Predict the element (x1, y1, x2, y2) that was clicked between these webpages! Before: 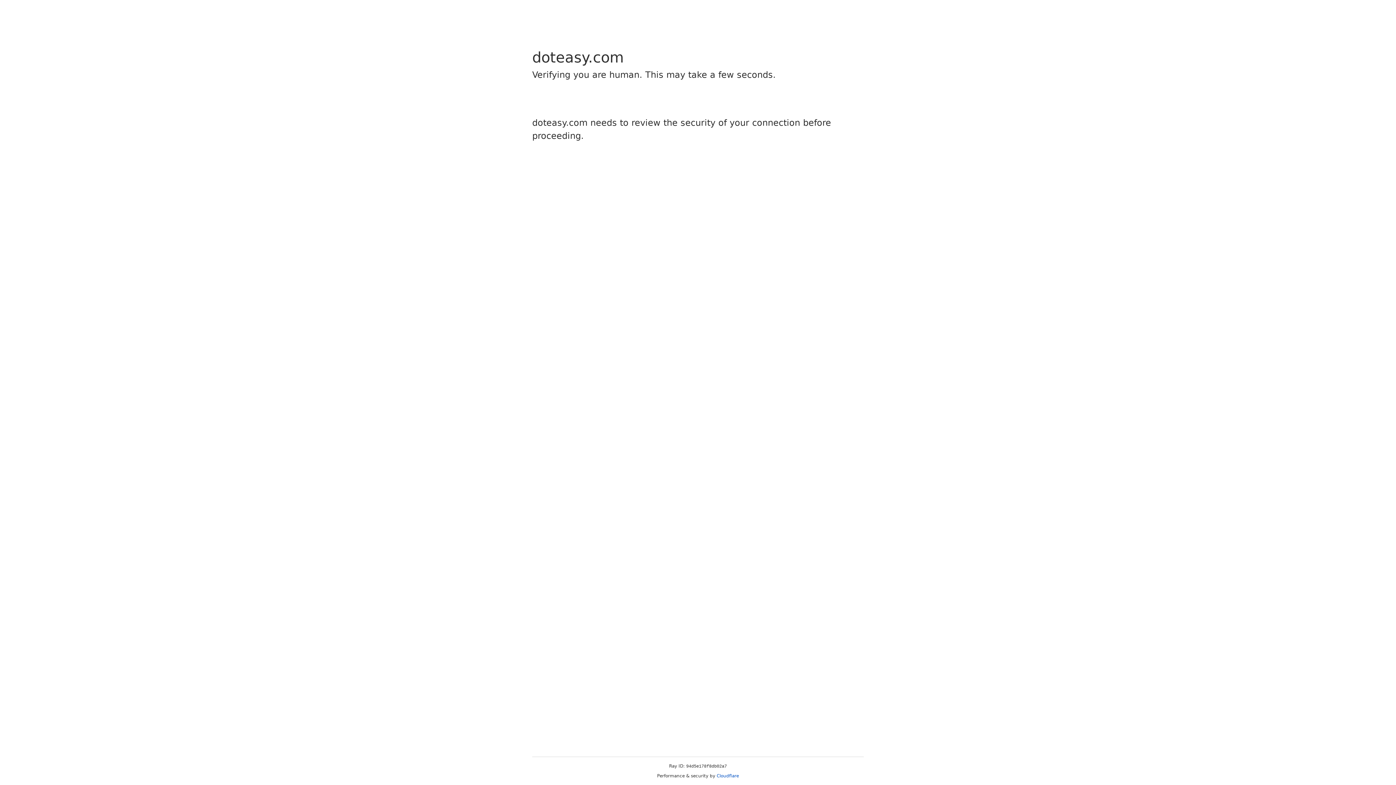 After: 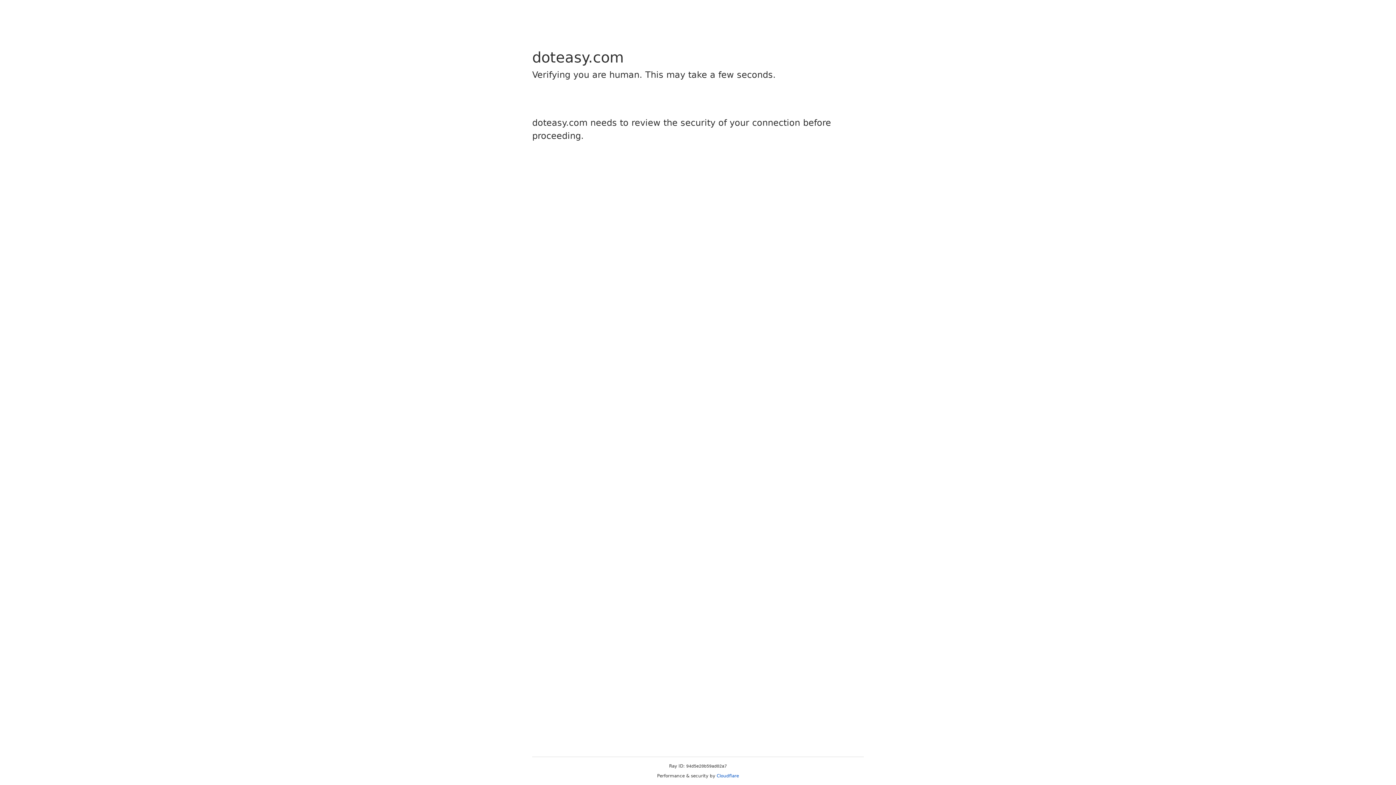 Action: bbox: (716, 773, 739, 778) label: Cloudflare